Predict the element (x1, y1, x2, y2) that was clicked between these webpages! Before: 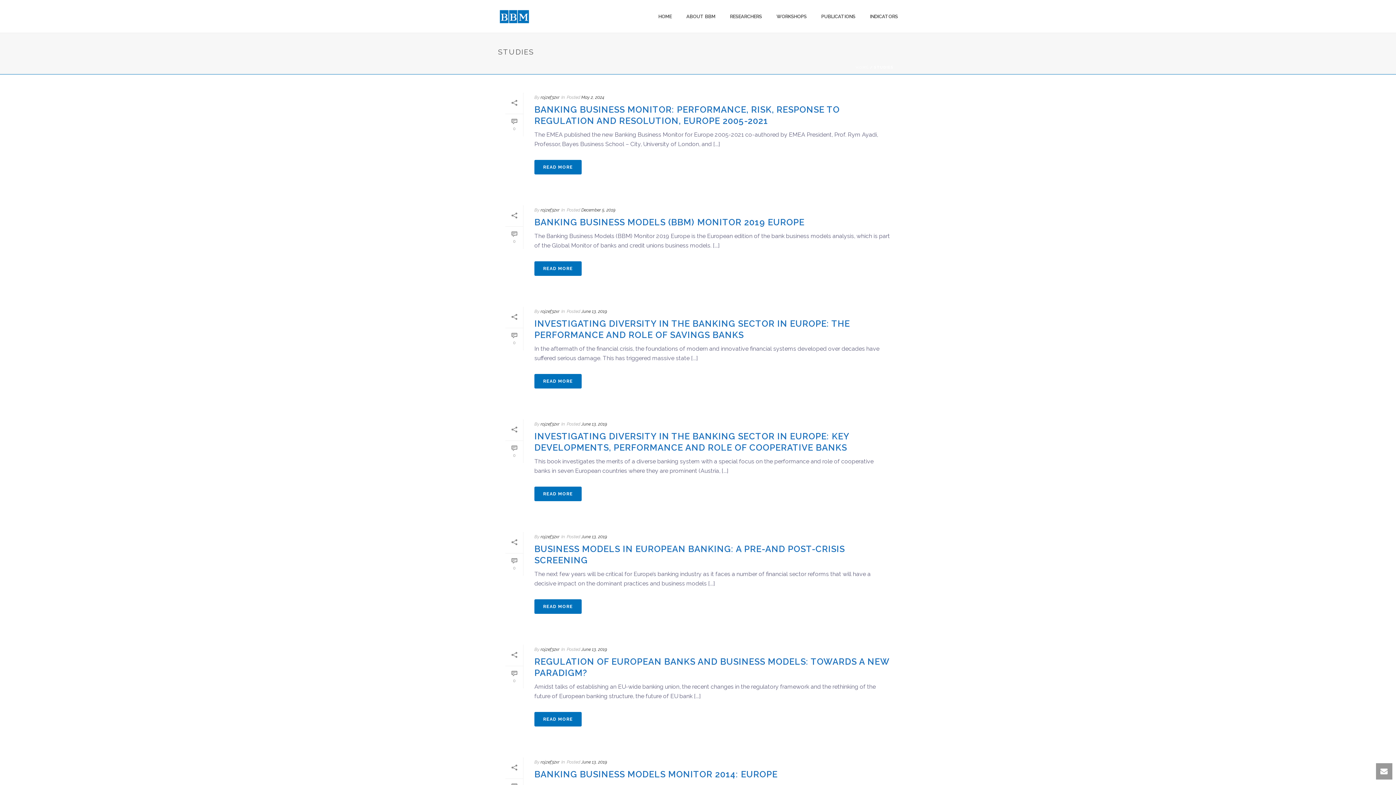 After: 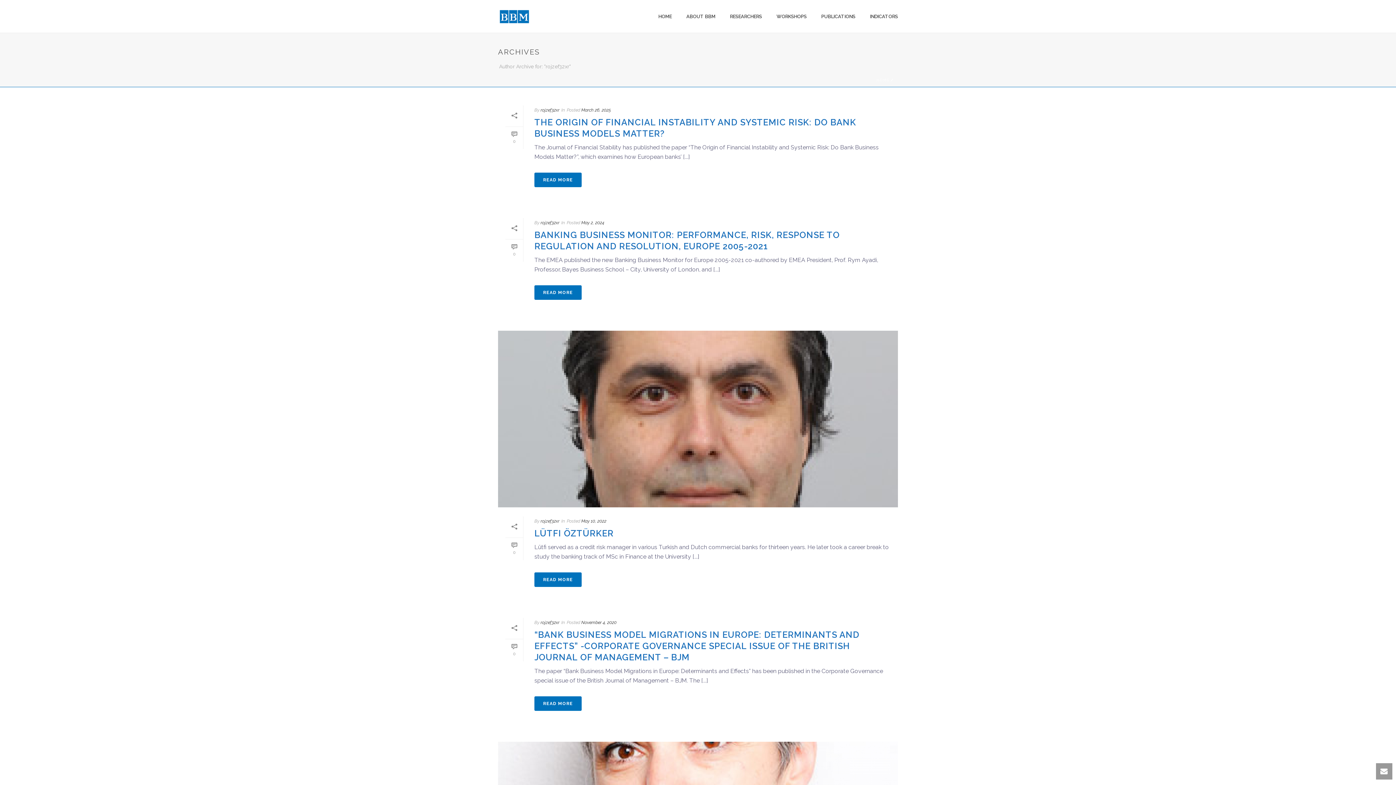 Action: label: rojzef32xr bbox: (540, 309, 559, 314)